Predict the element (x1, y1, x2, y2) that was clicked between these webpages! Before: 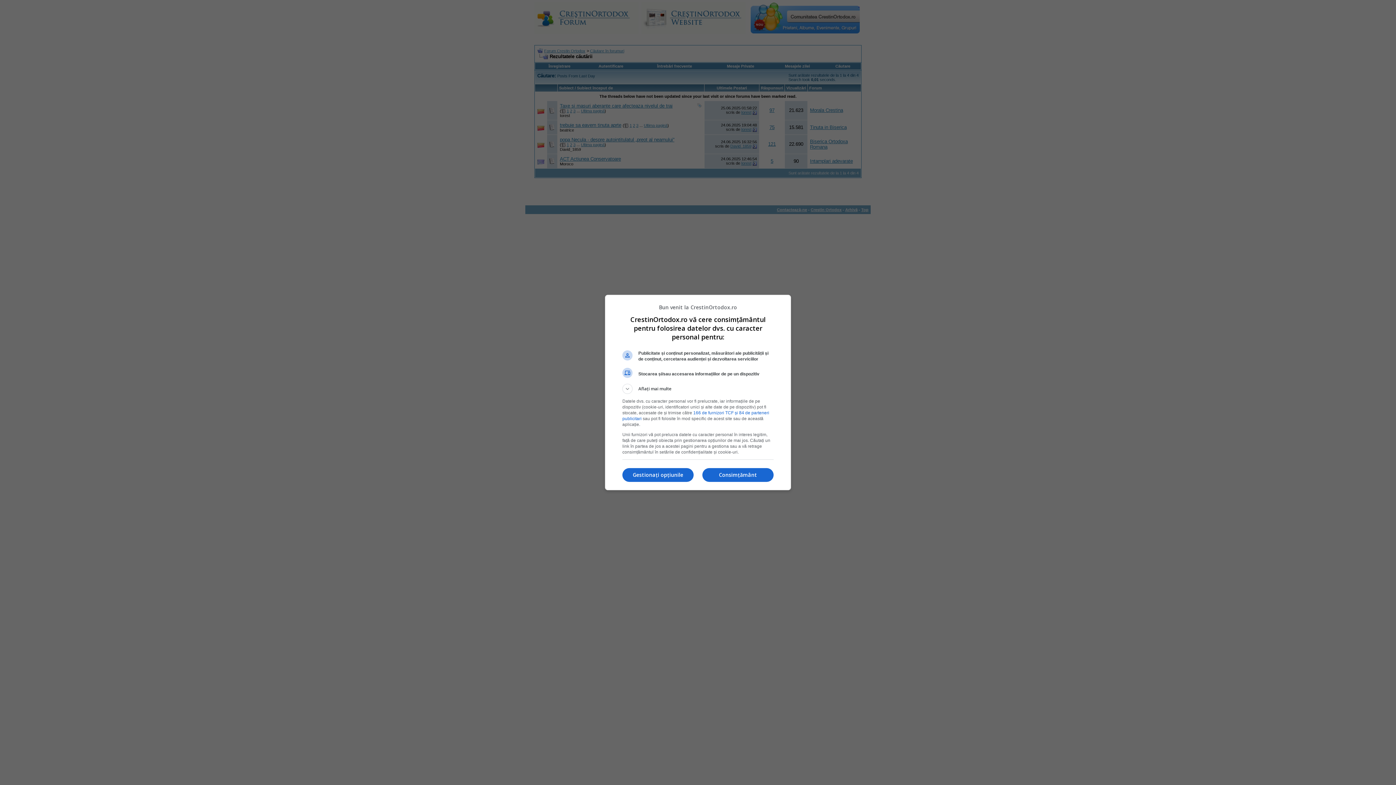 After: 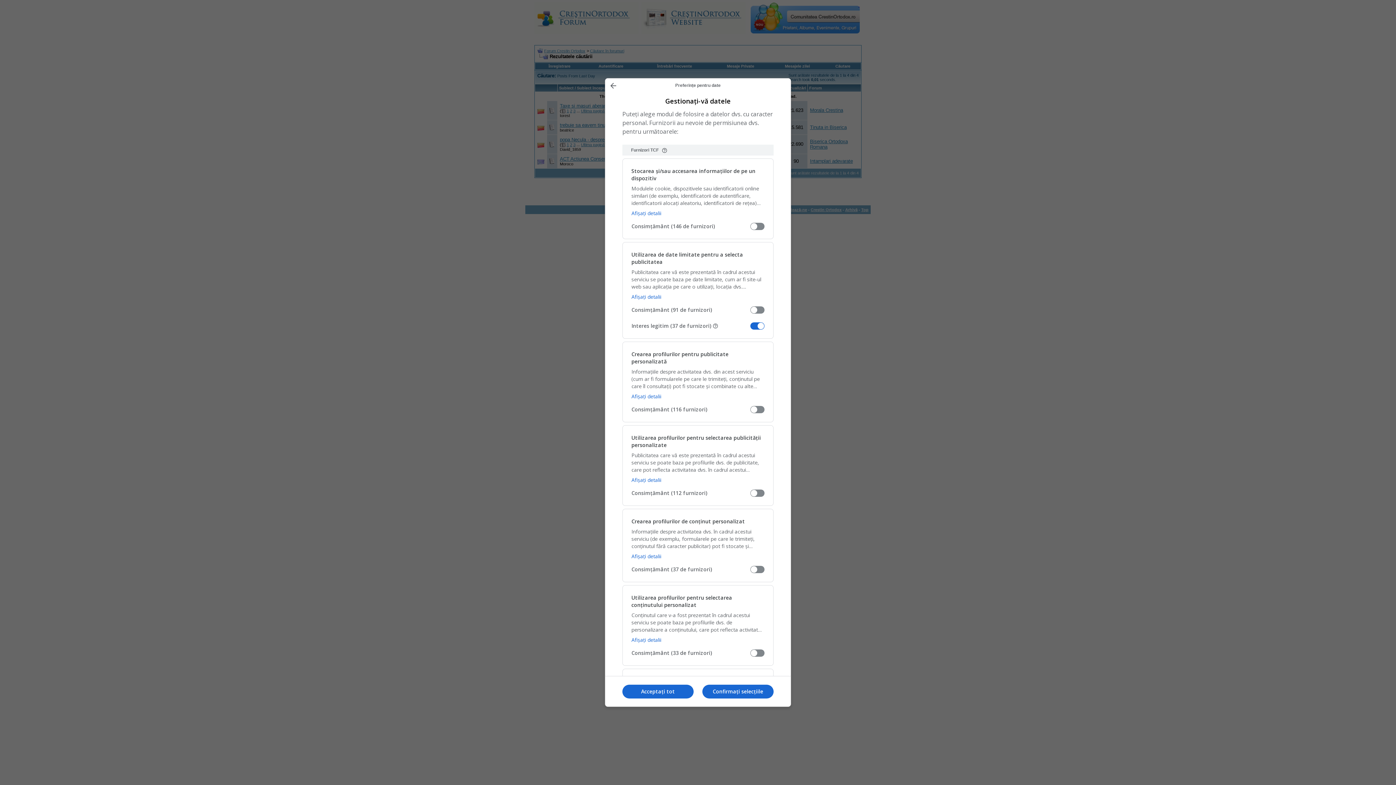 Action: label: Gestionați opțiunile bbox: (622, 468, 693, 482)